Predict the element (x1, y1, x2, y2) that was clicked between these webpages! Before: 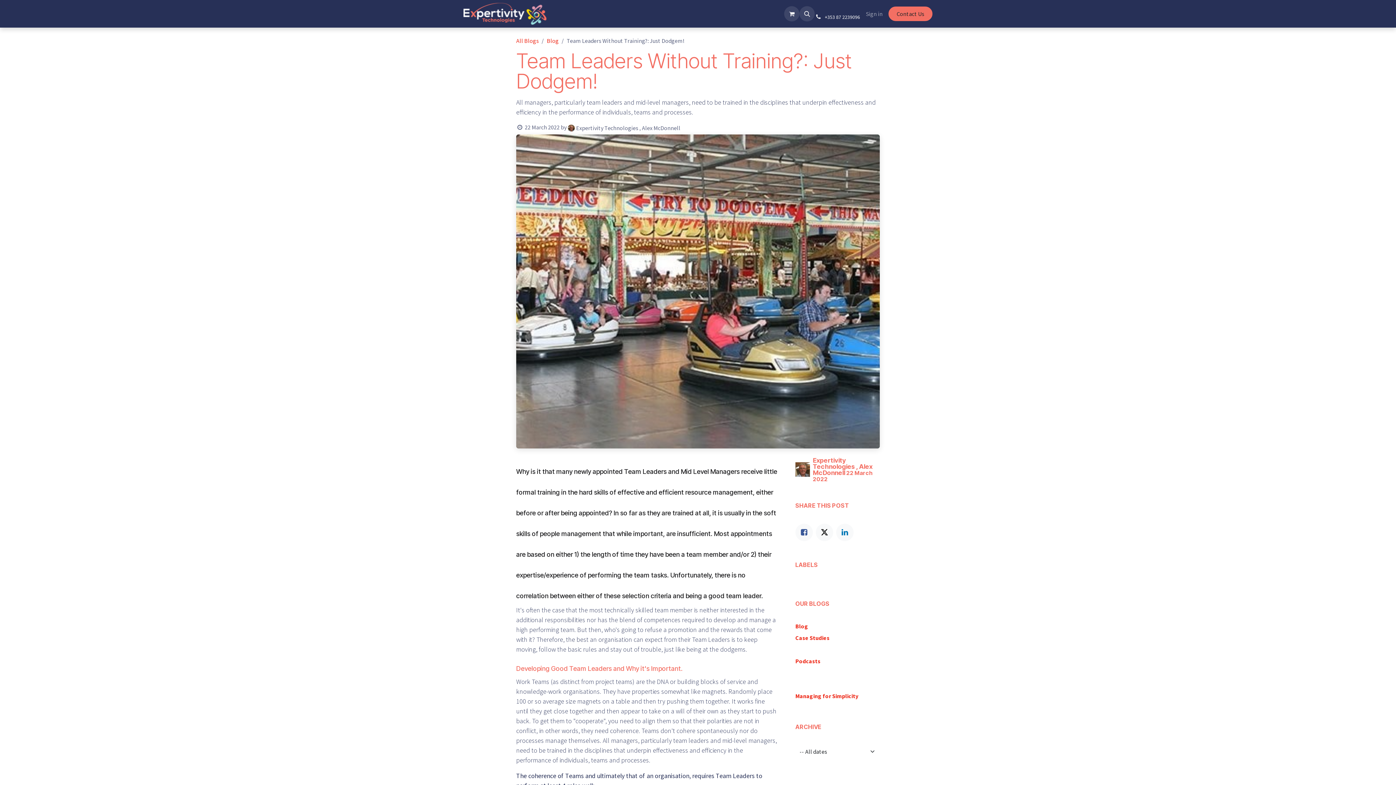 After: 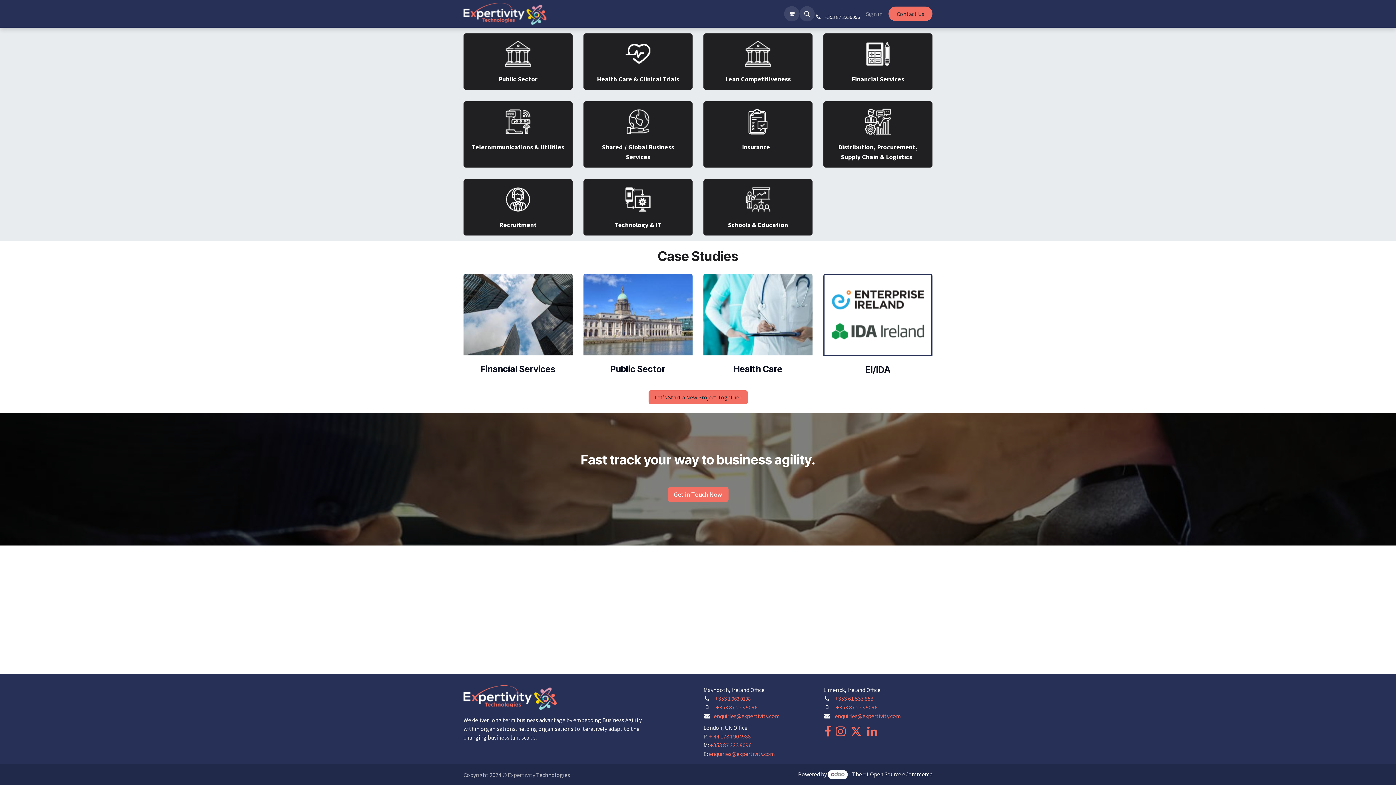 Action: label: Sectors bbox: (625, 6, 650, 21)